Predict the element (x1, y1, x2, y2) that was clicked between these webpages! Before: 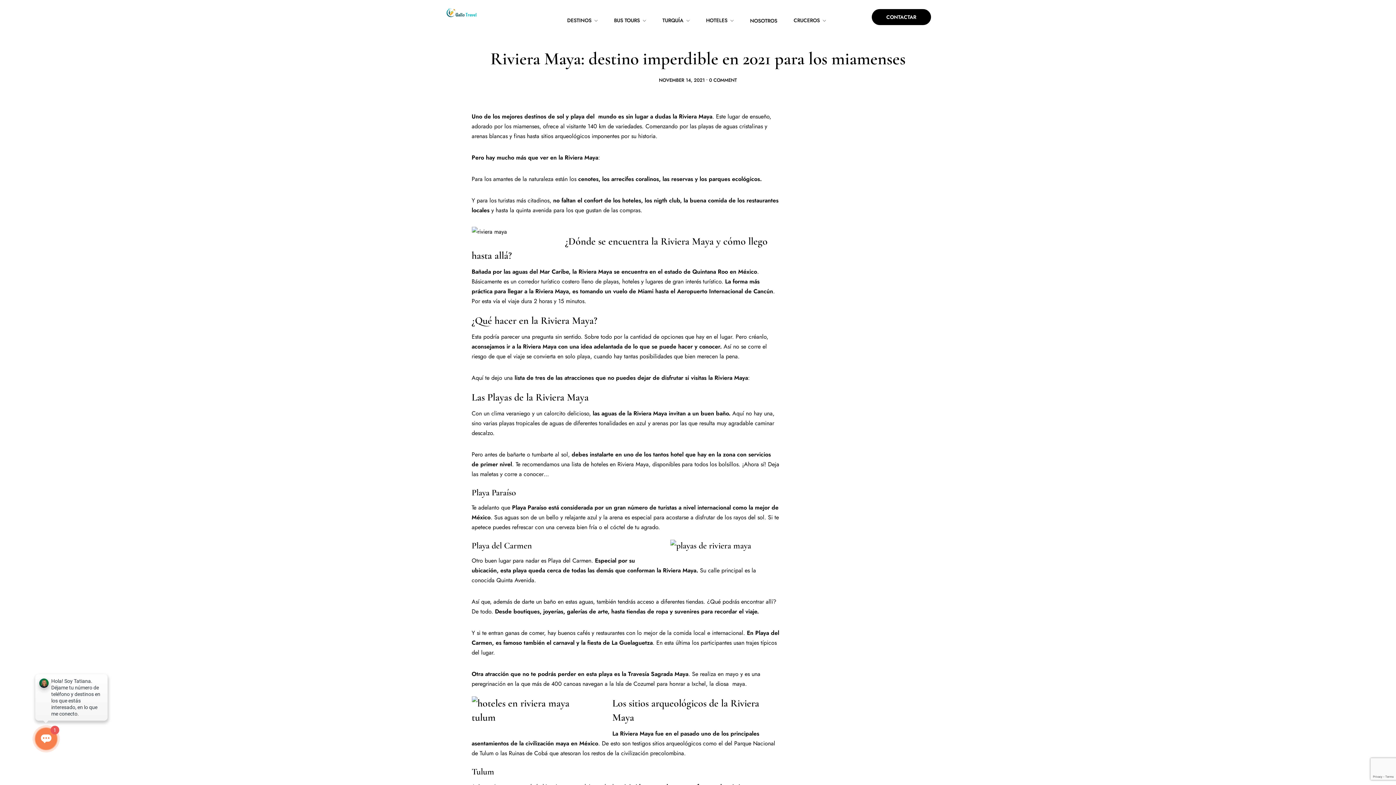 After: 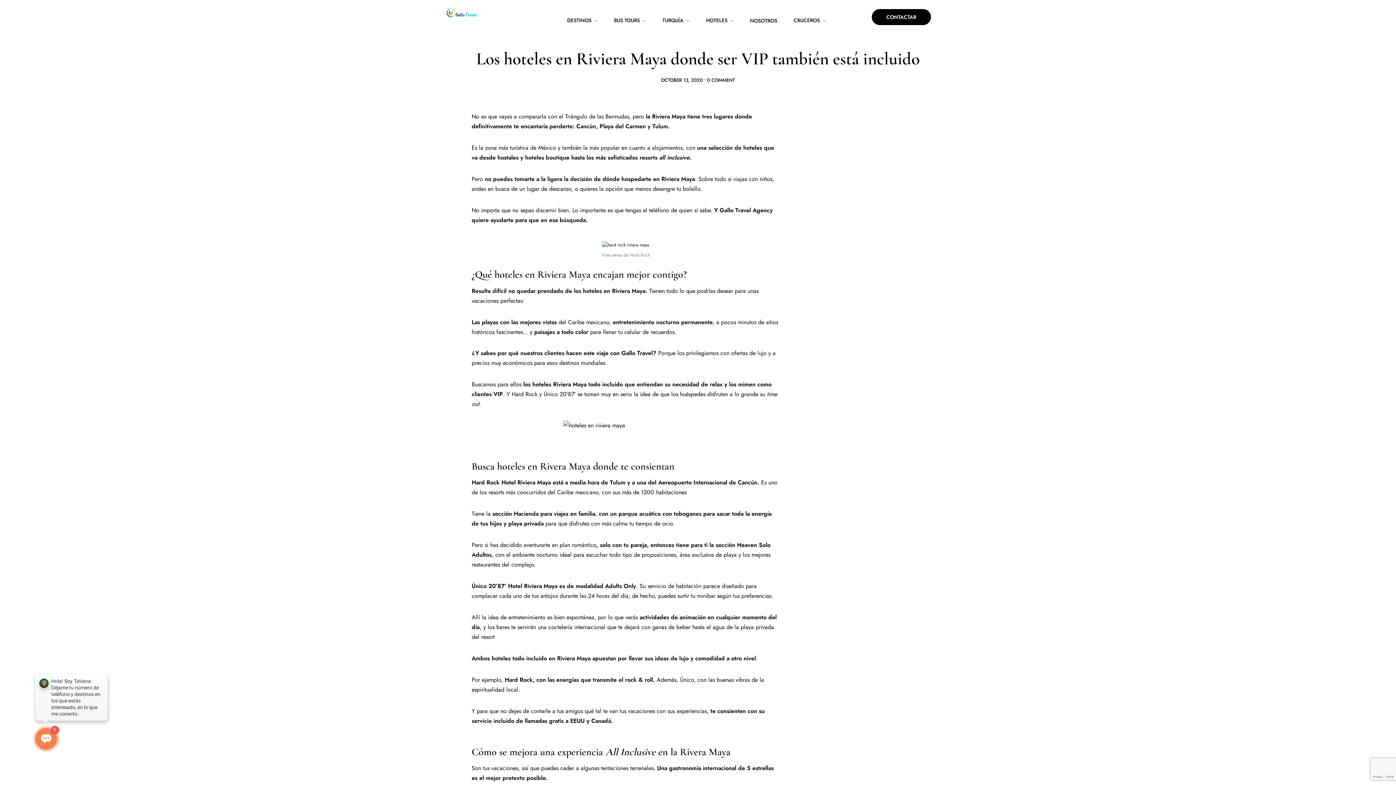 Action: label: hoteles en Riviera Maya, bbox: (591, 460, 650, 468)